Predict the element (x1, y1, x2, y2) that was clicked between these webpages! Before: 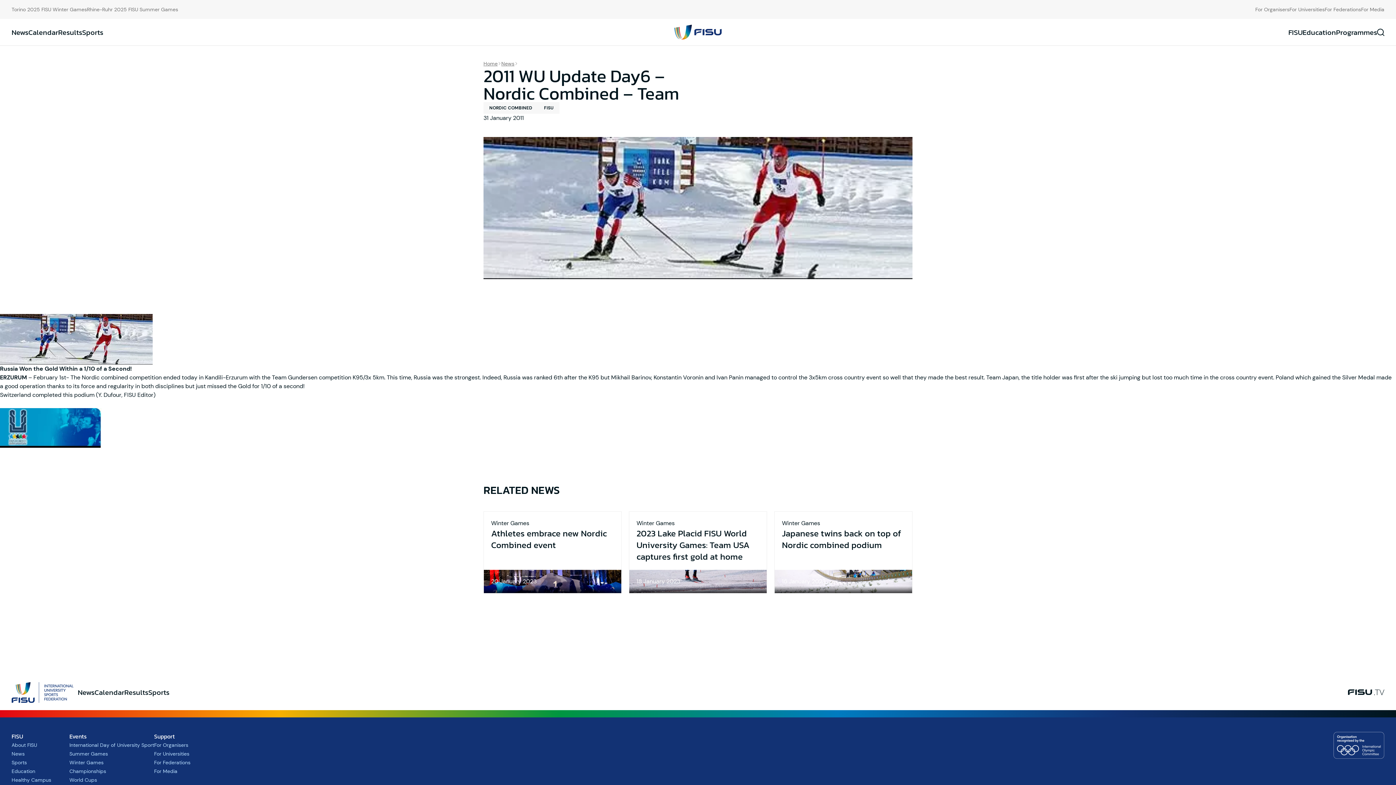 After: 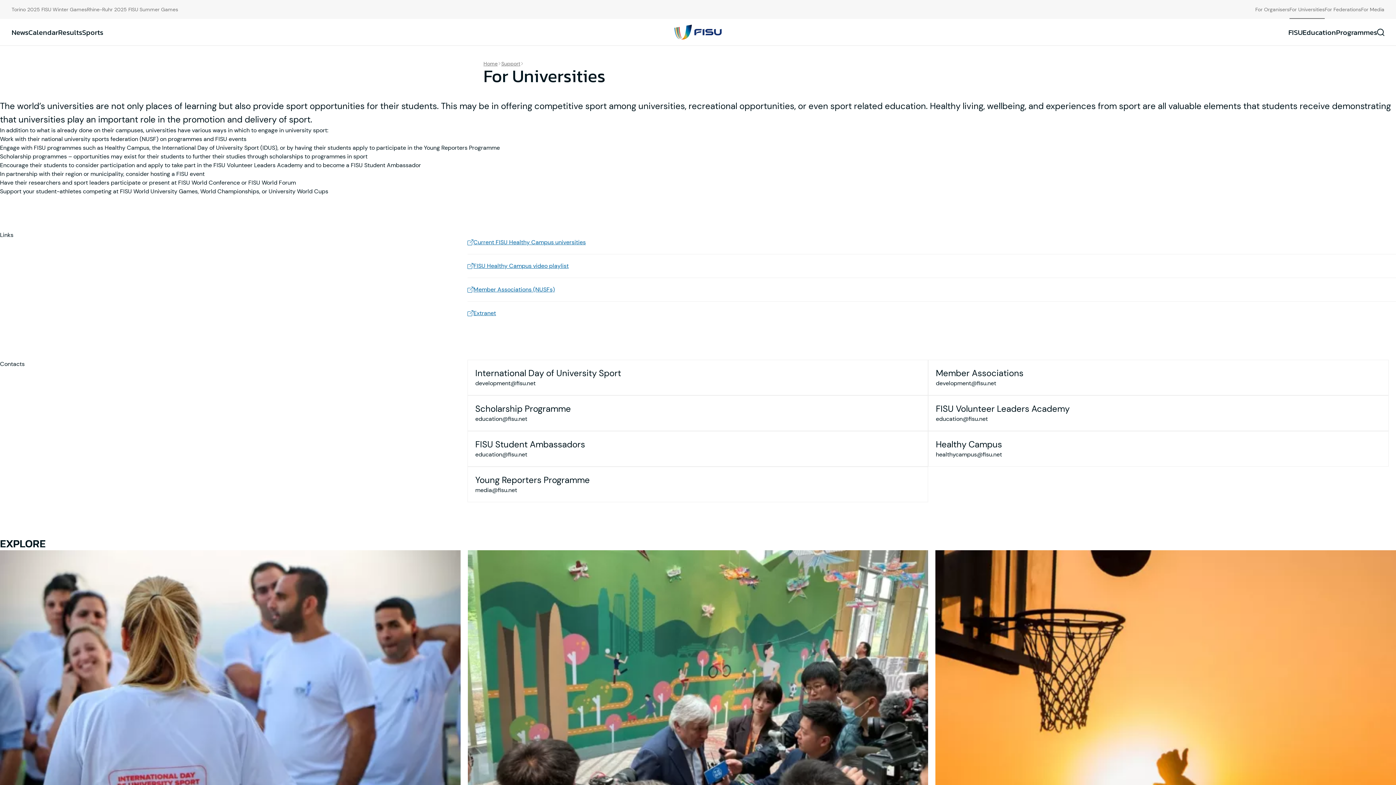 Action: label: For Universities bbox: (154, 750, 189, 757)